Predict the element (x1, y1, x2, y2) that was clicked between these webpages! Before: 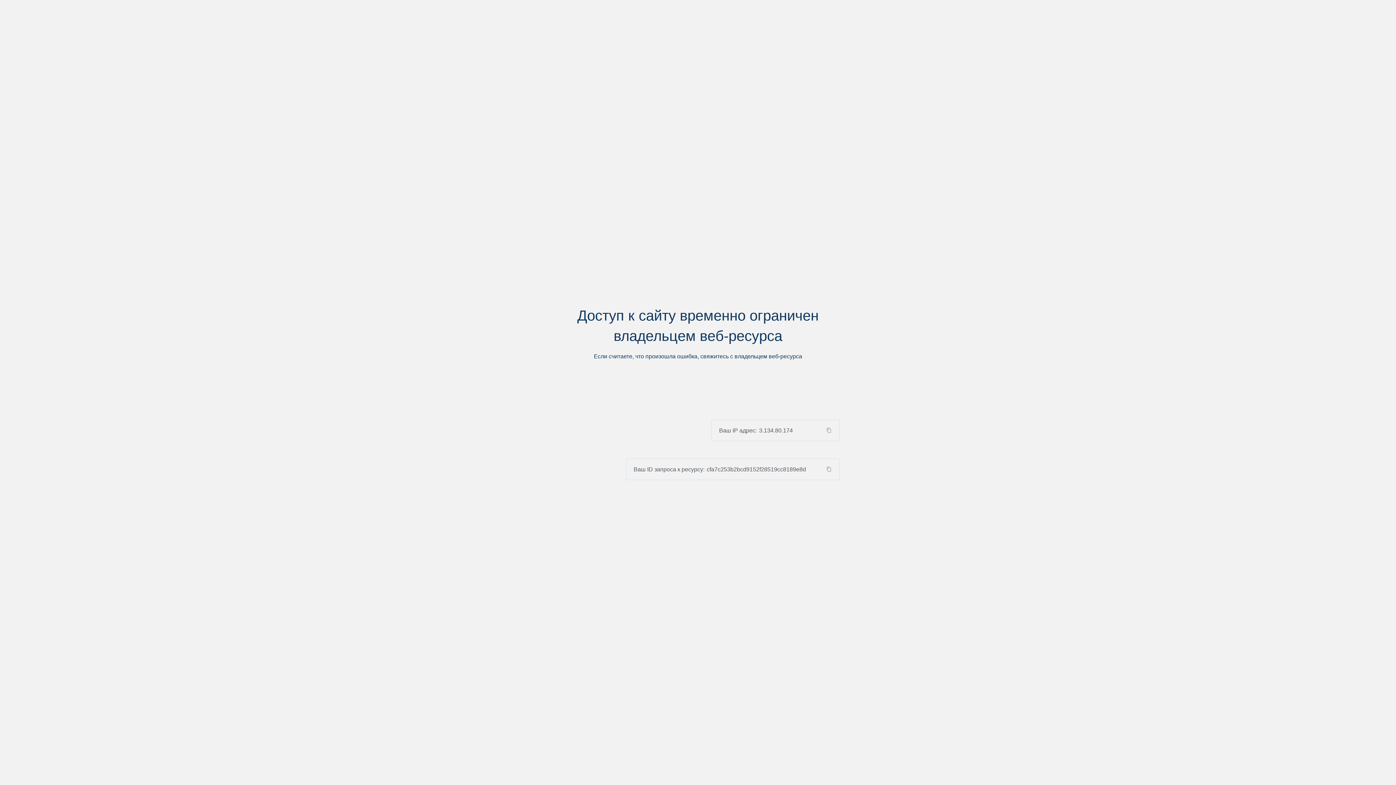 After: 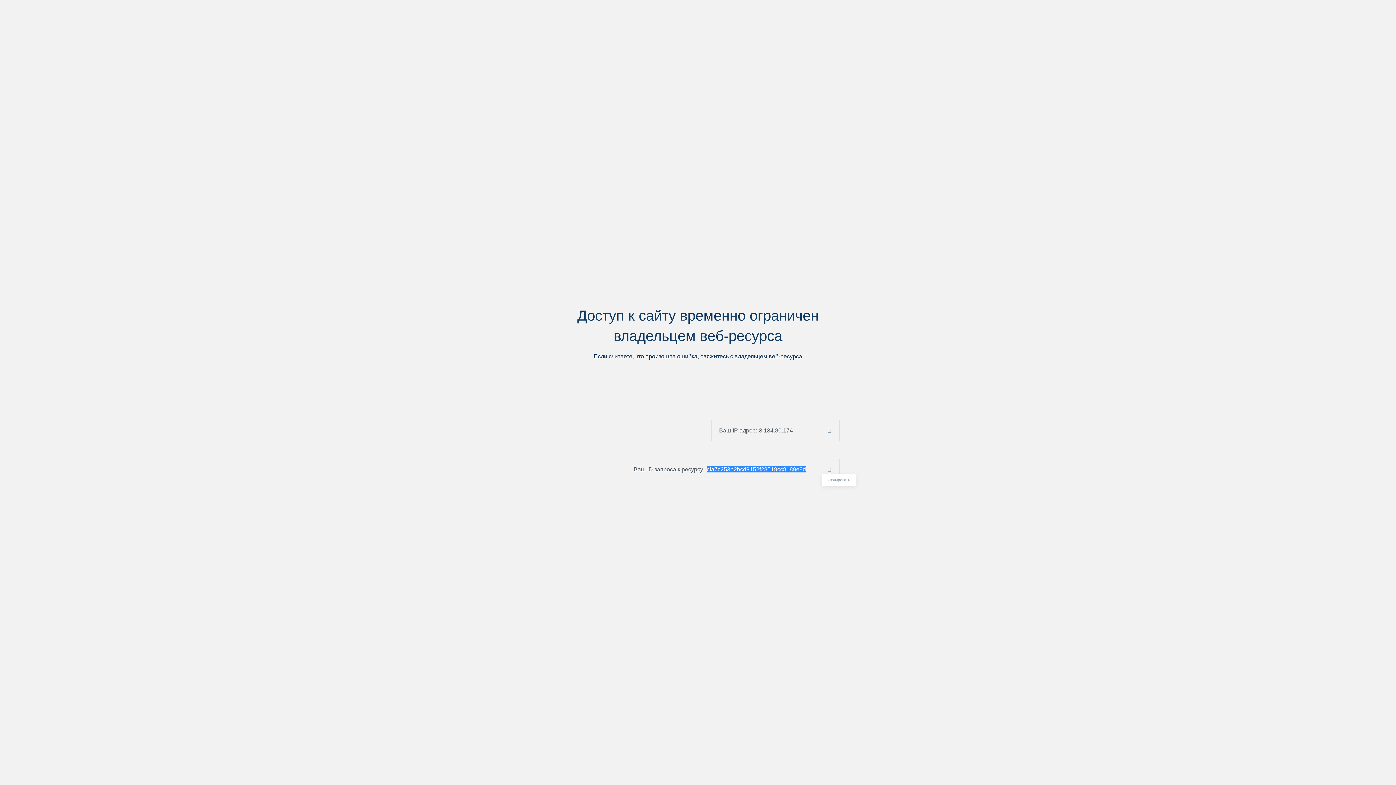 Action: bbox: (824, 466, 839, 472)